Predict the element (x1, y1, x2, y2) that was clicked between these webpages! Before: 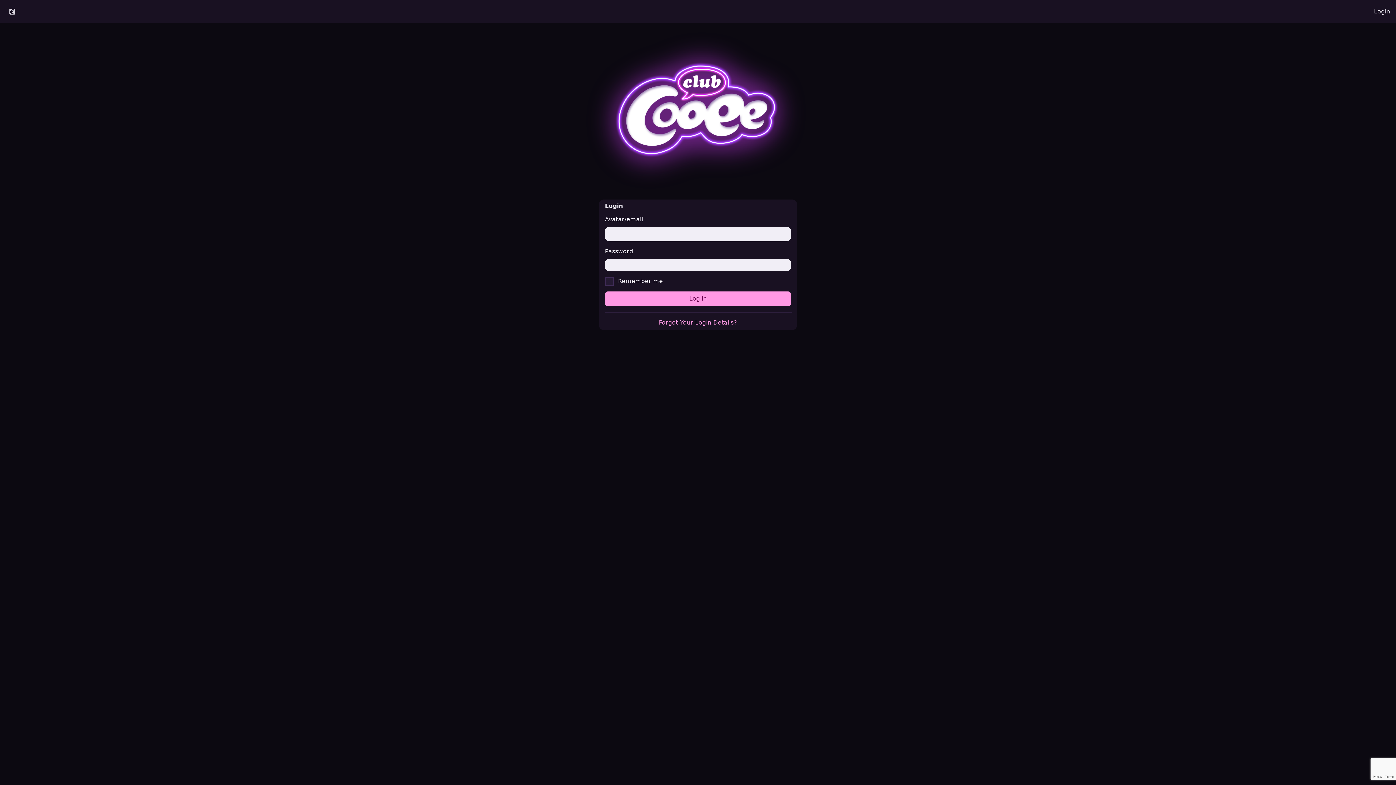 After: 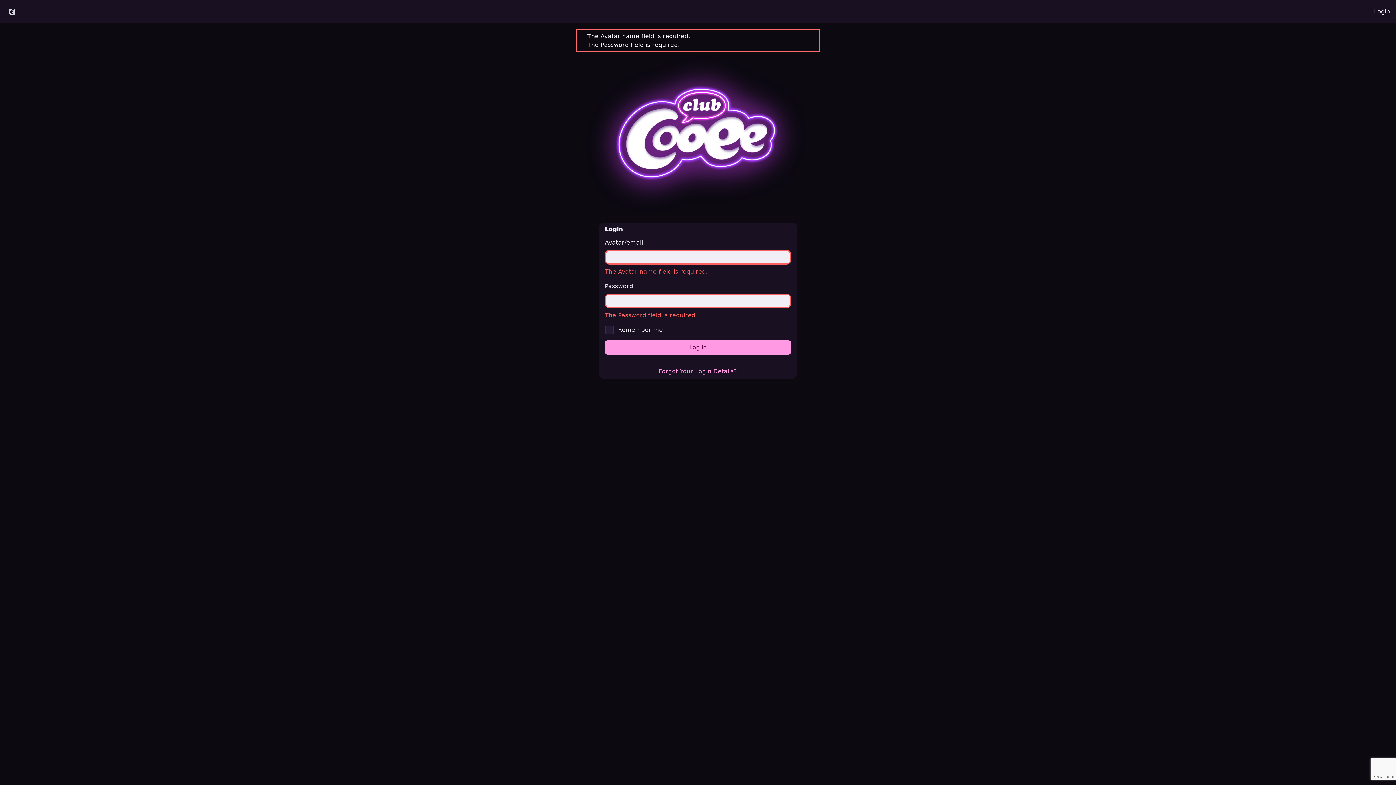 Action: bbox: (605, 291, 791, 306) label: Log in